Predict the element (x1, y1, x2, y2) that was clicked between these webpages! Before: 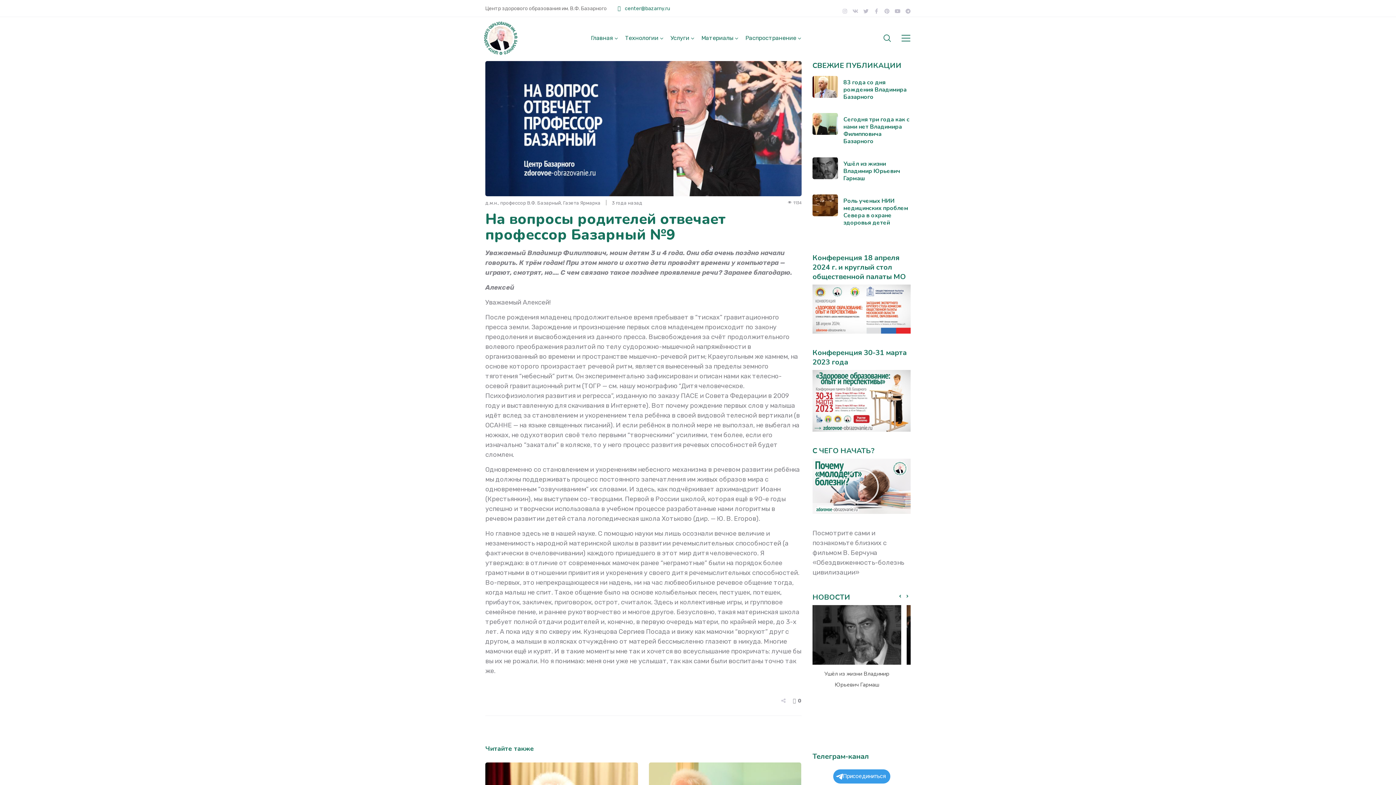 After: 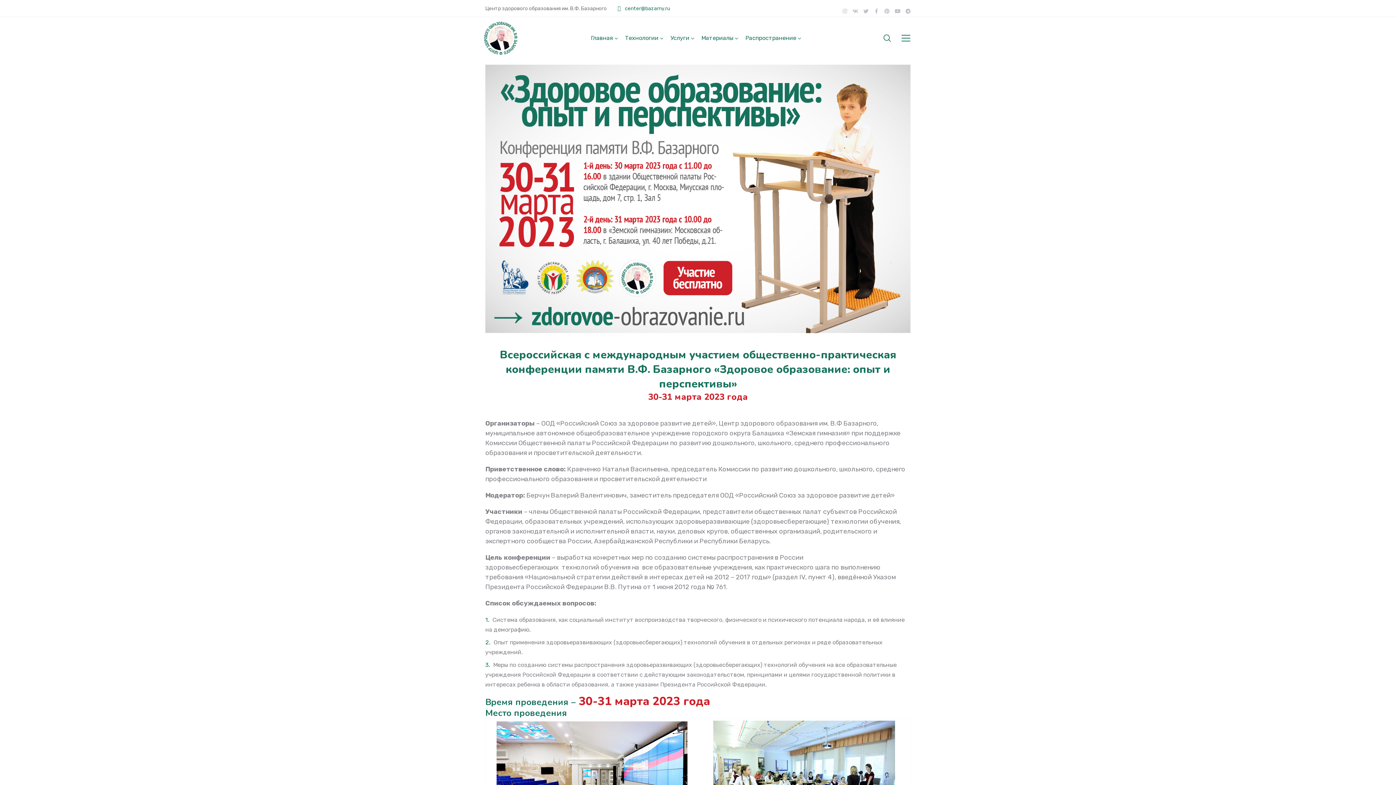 Action: bbox: (812, 370, 910, 378)